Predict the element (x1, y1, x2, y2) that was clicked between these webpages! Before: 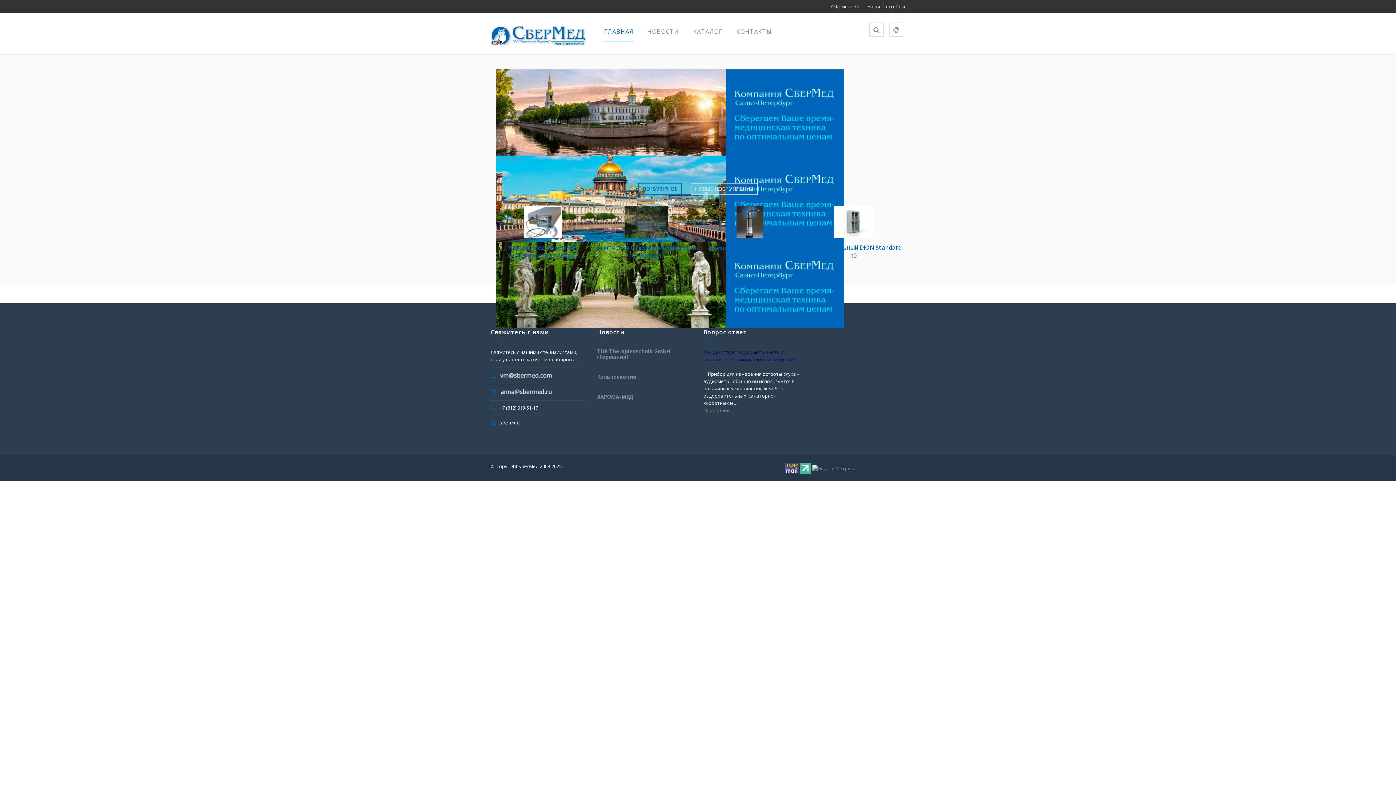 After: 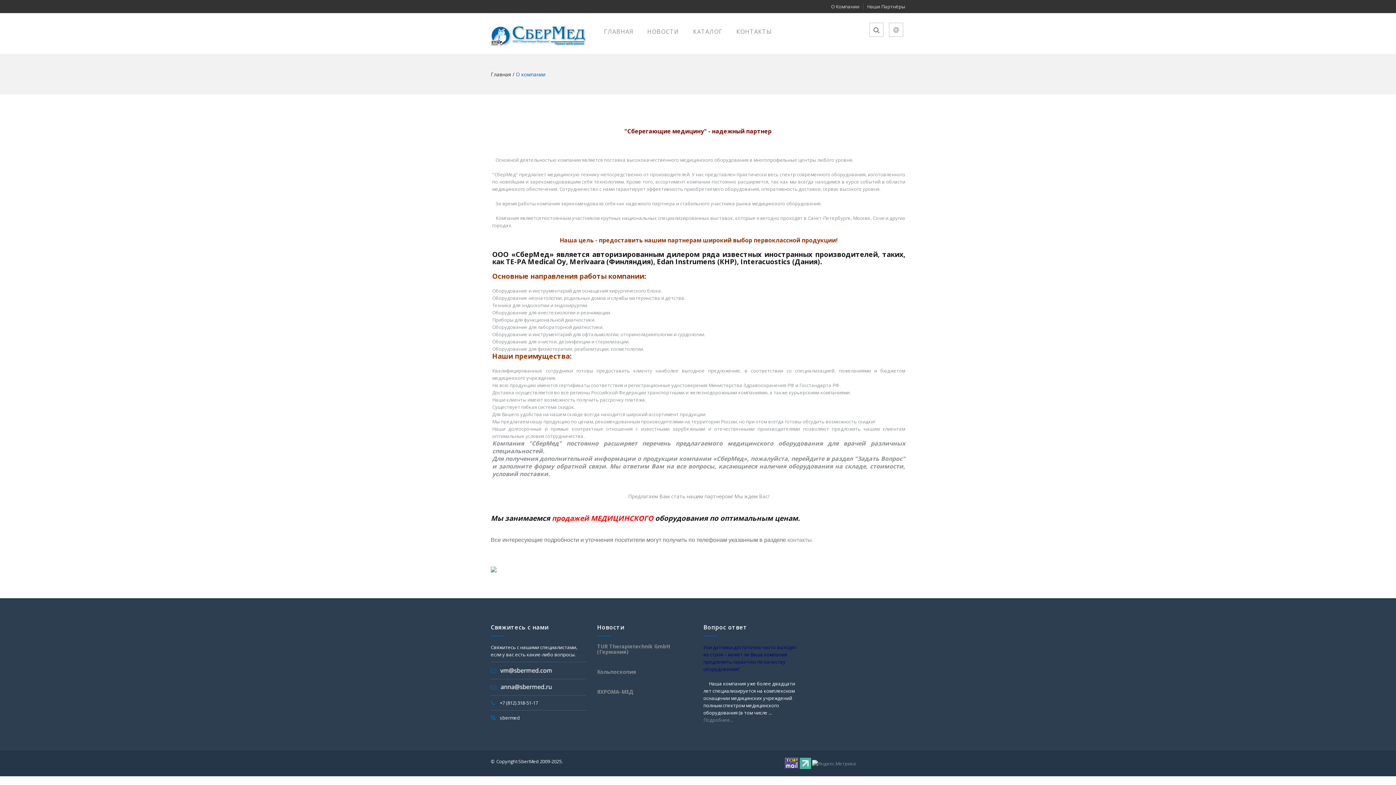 Action: label: О Компании bbox: (827, 3, 863, 9)